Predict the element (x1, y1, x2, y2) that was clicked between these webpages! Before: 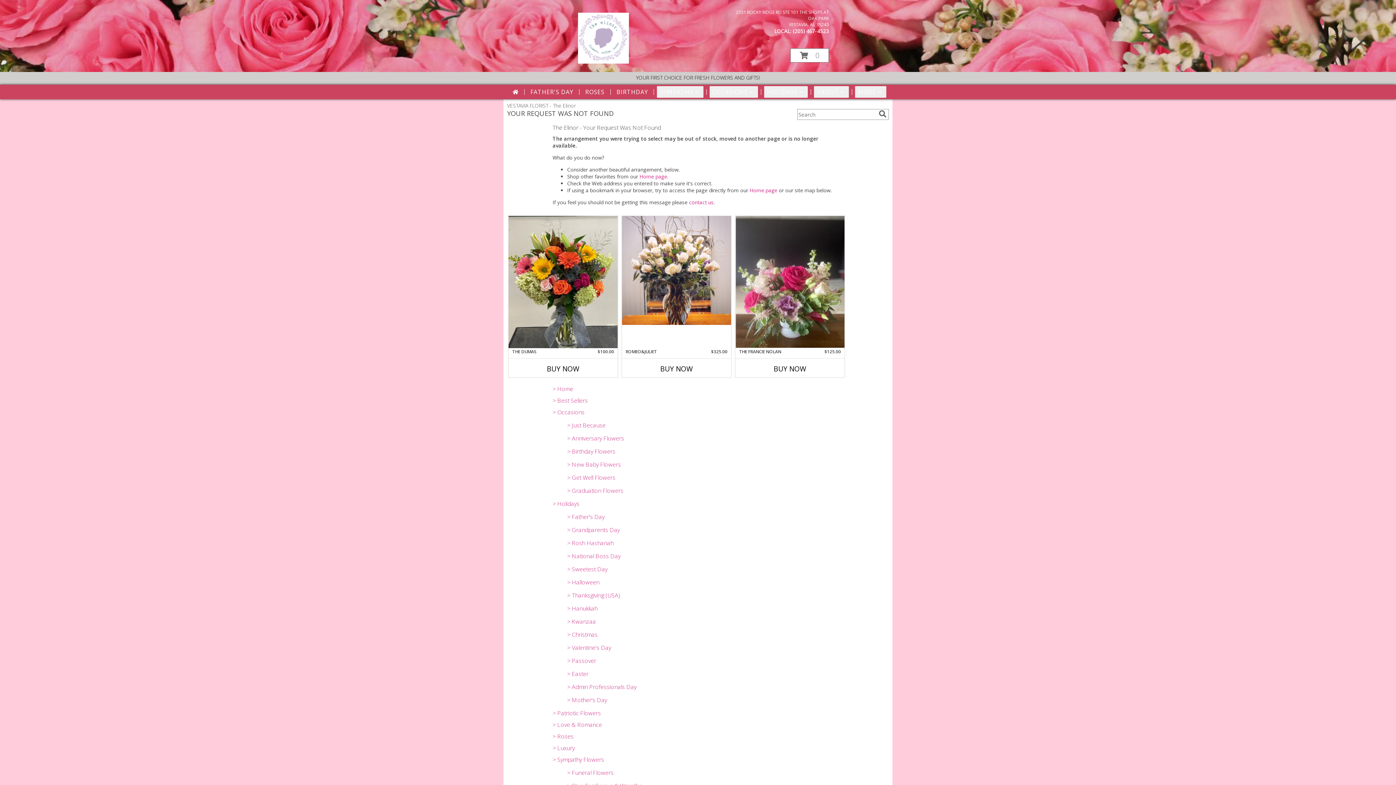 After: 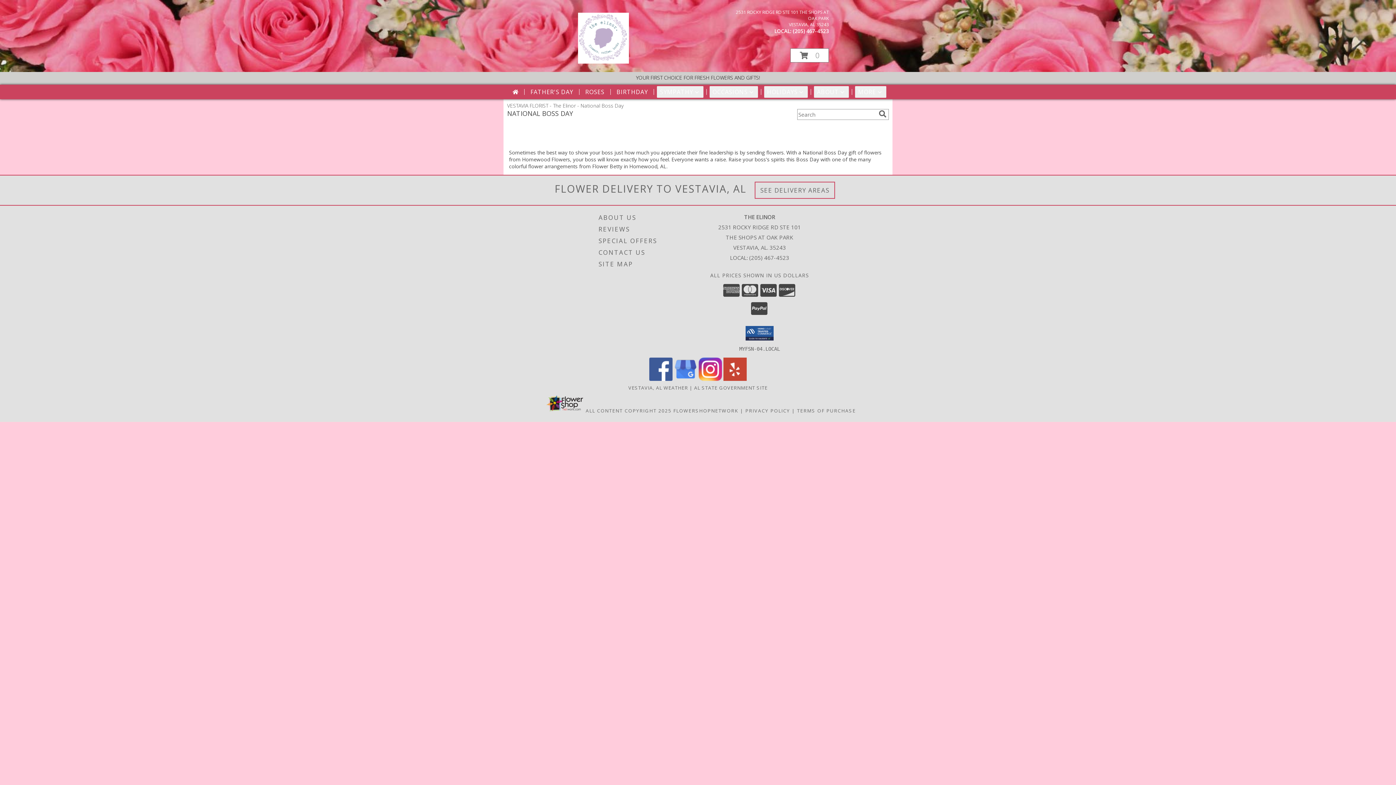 Action: bbox: (567, 552, 620, 560) label: > National Boss Day